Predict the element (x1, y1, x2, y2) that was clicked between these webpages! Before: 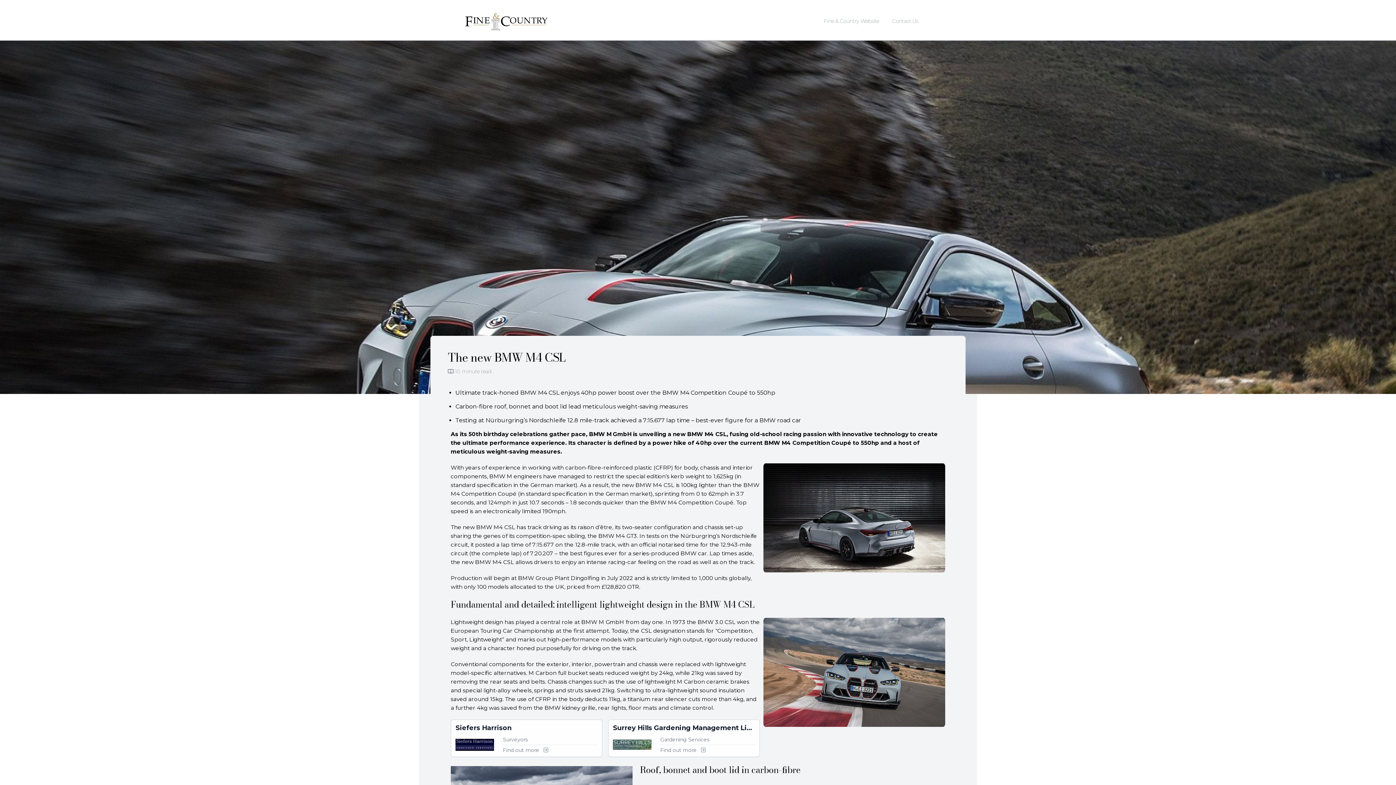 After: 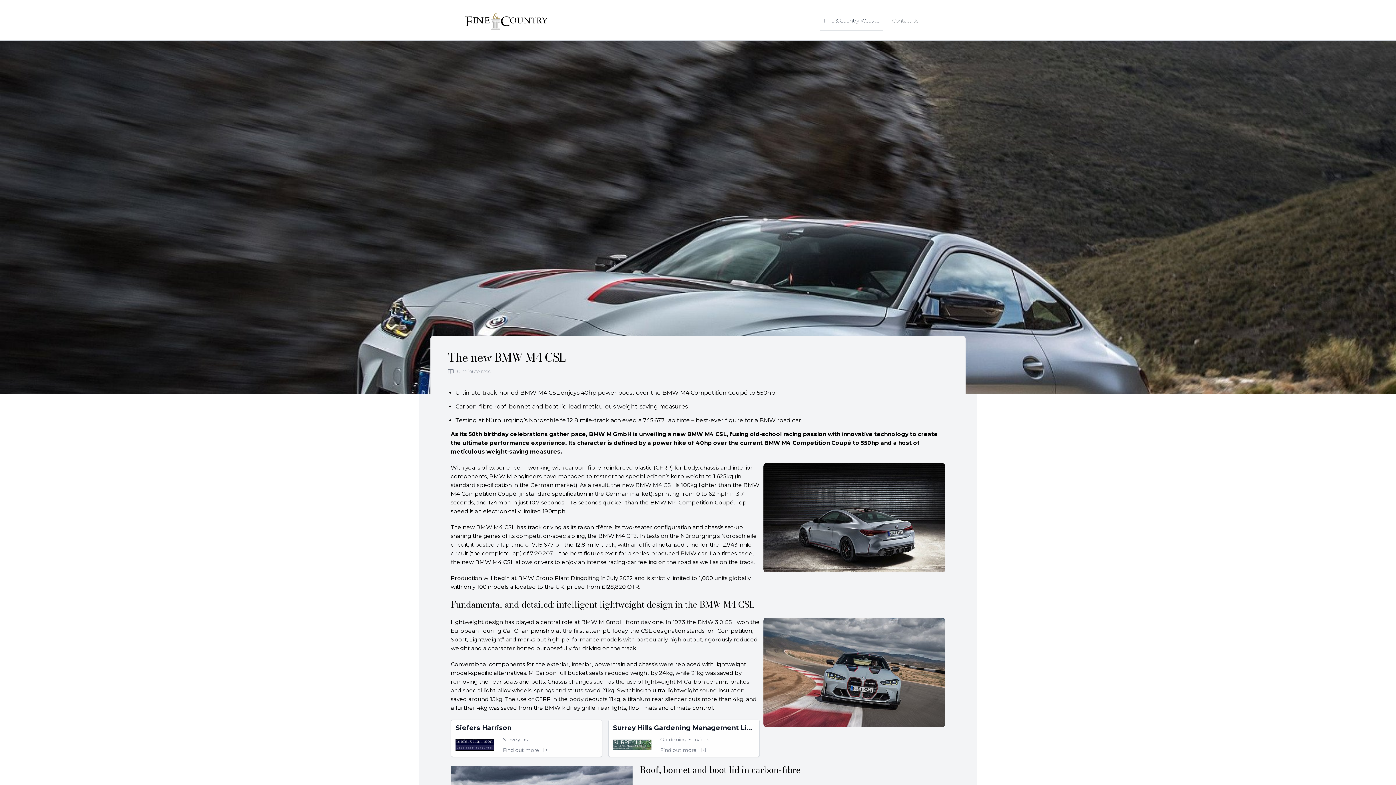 Action: bbox: (820, 15, 882, 30) label: Fine & Country Website